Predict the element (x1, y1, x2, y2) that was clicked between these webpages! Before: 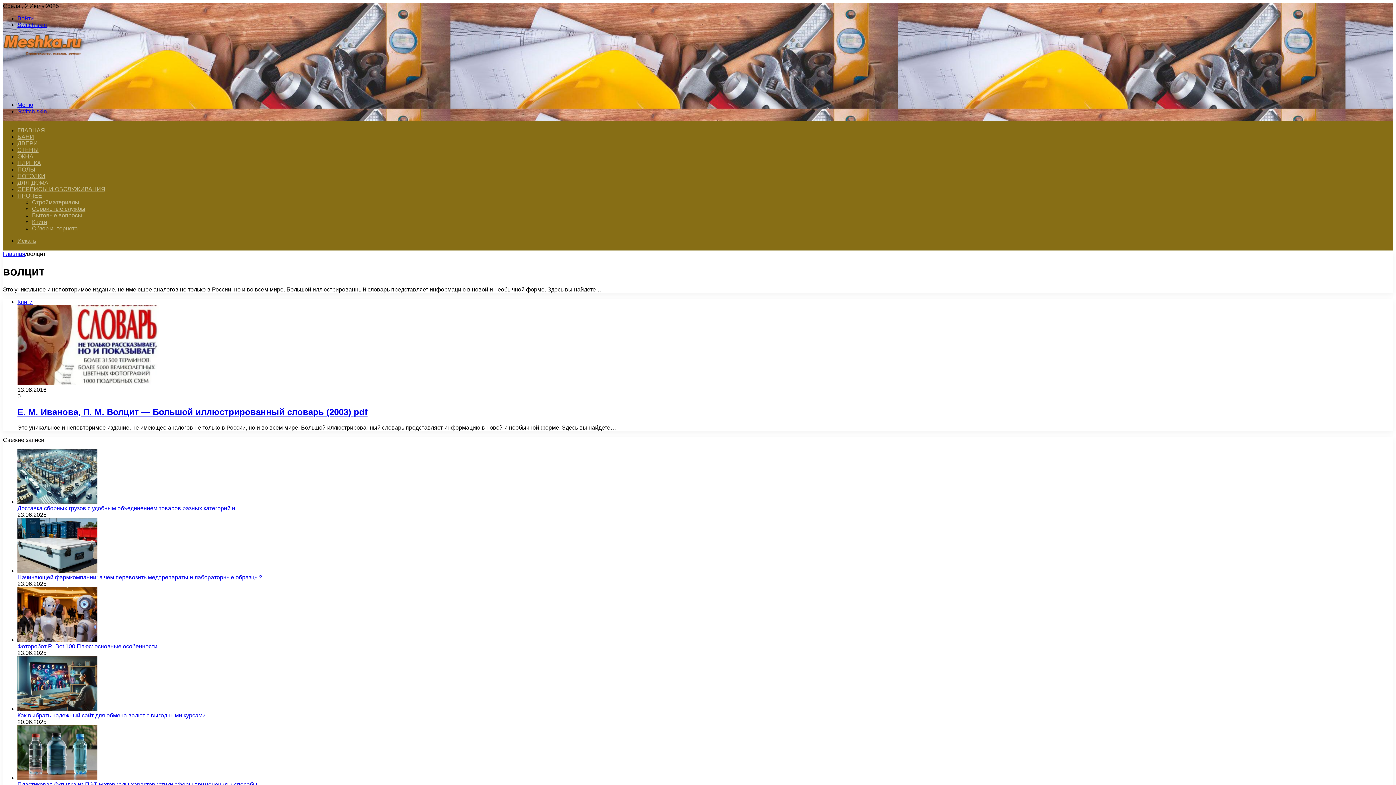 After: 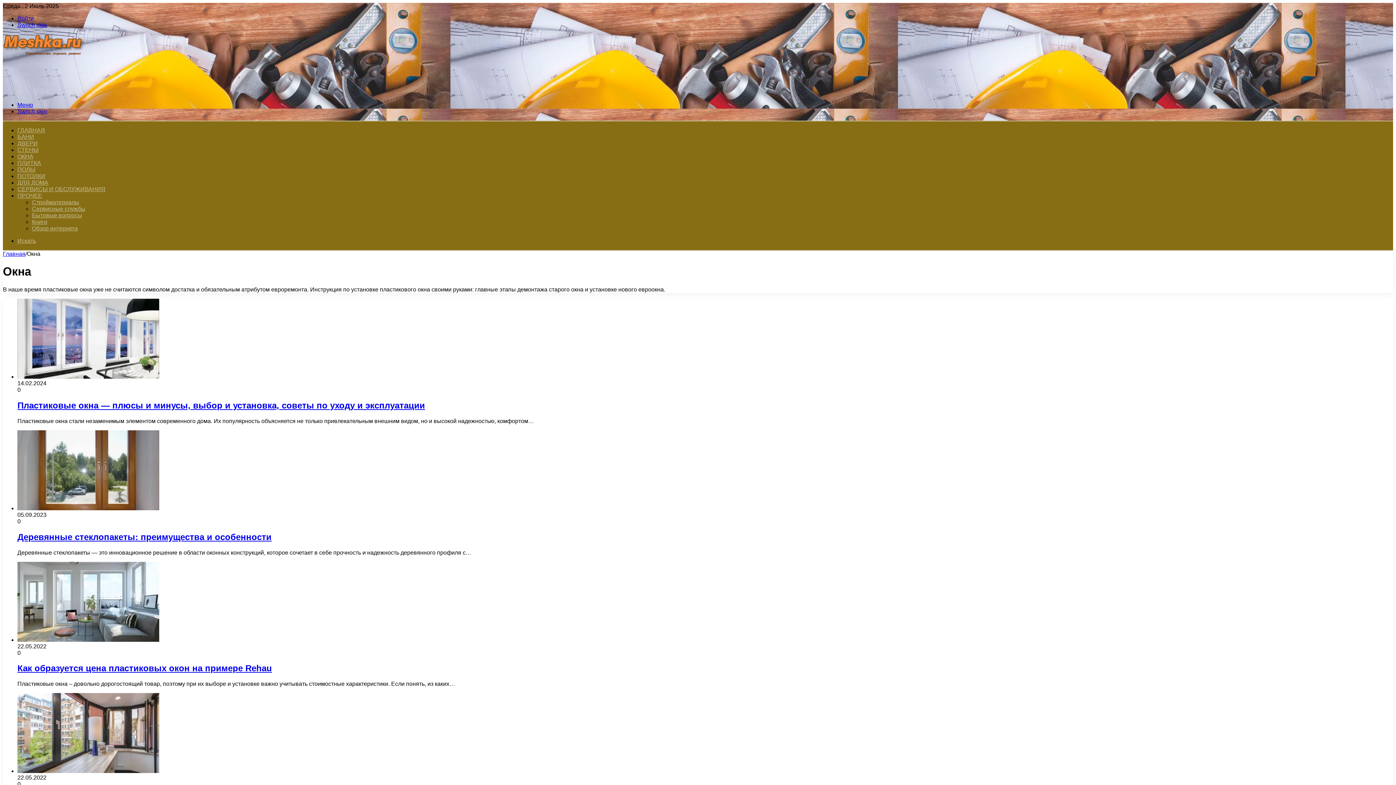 Action: bbox: (17, 153, 33, 159) label: ОКНА